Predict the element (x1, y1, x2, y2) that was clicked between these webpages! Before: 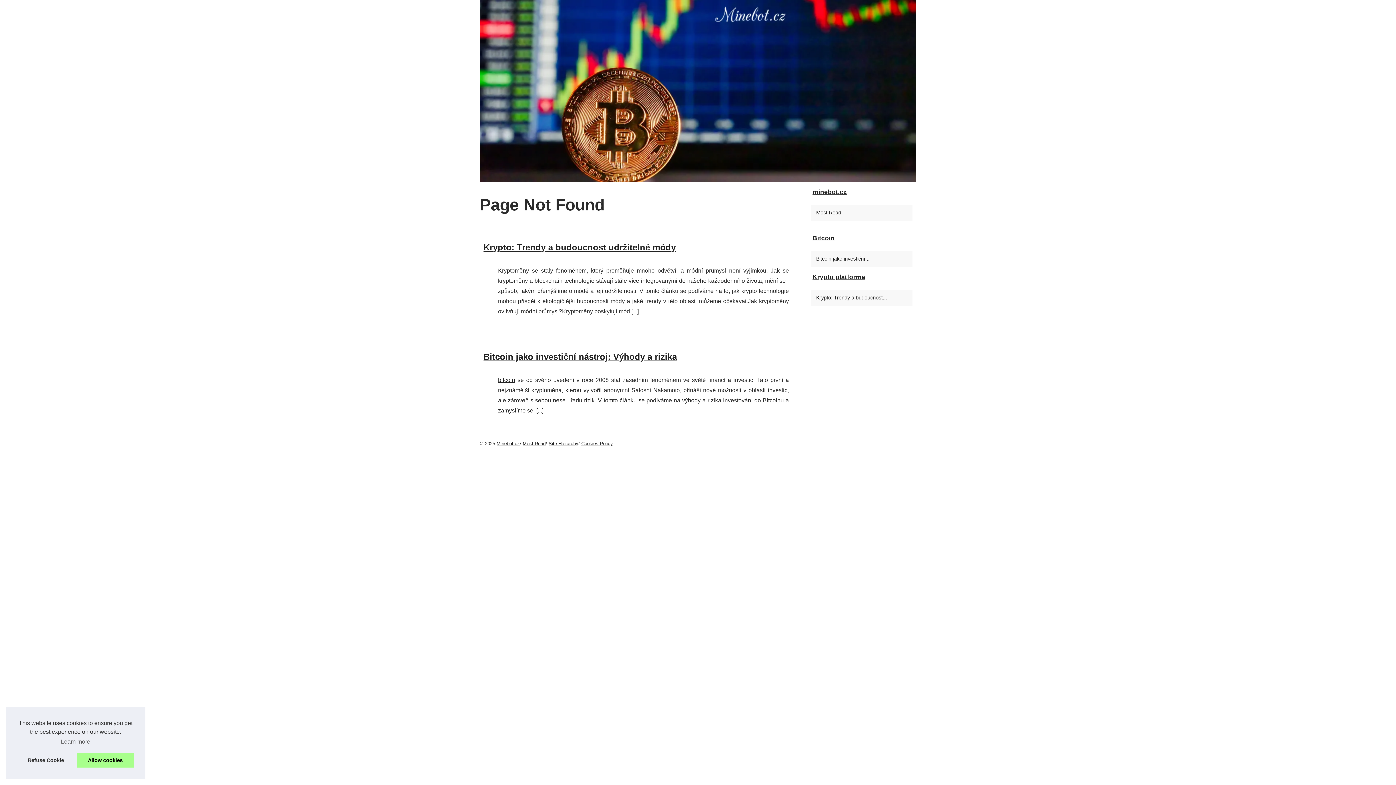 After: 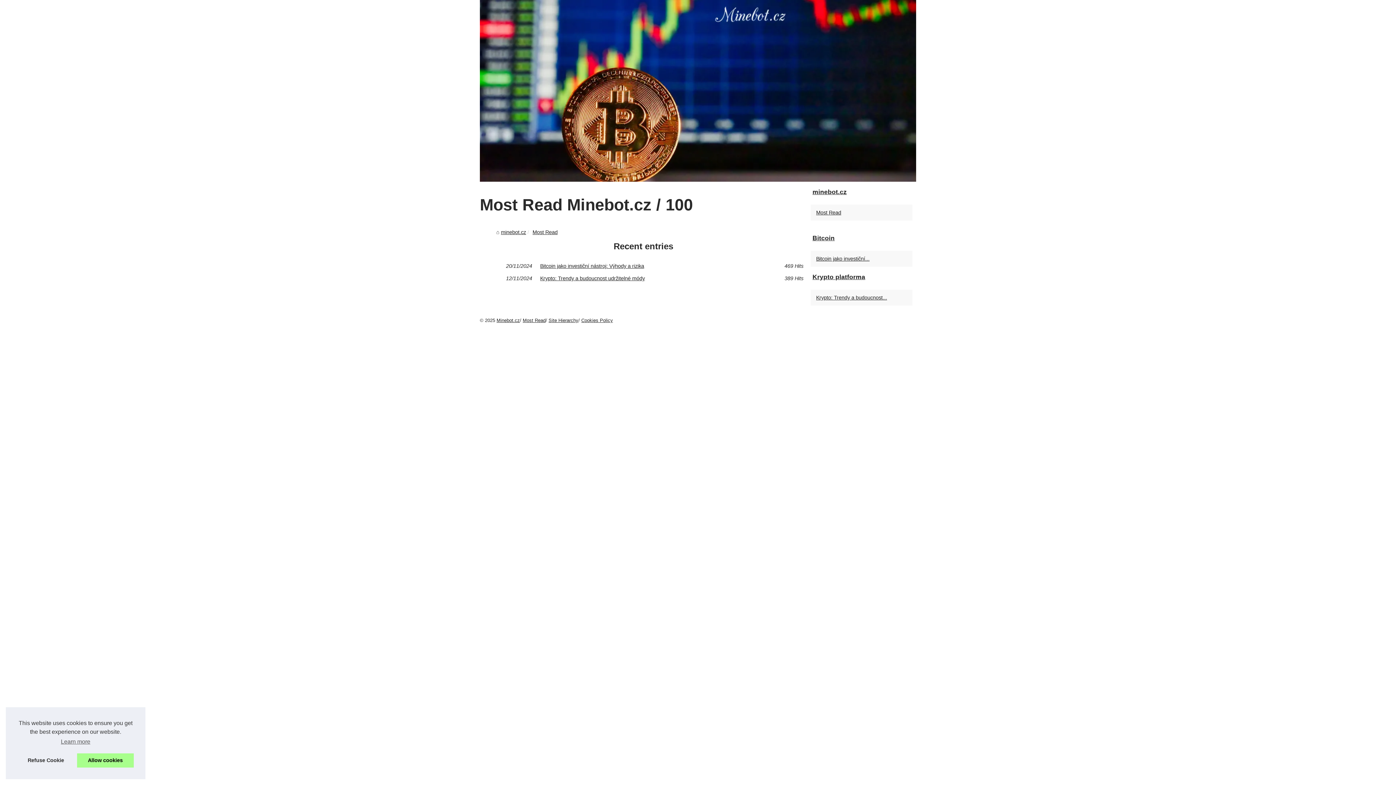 Action: bbox: (522, 440, 545, 446) label: Most Read